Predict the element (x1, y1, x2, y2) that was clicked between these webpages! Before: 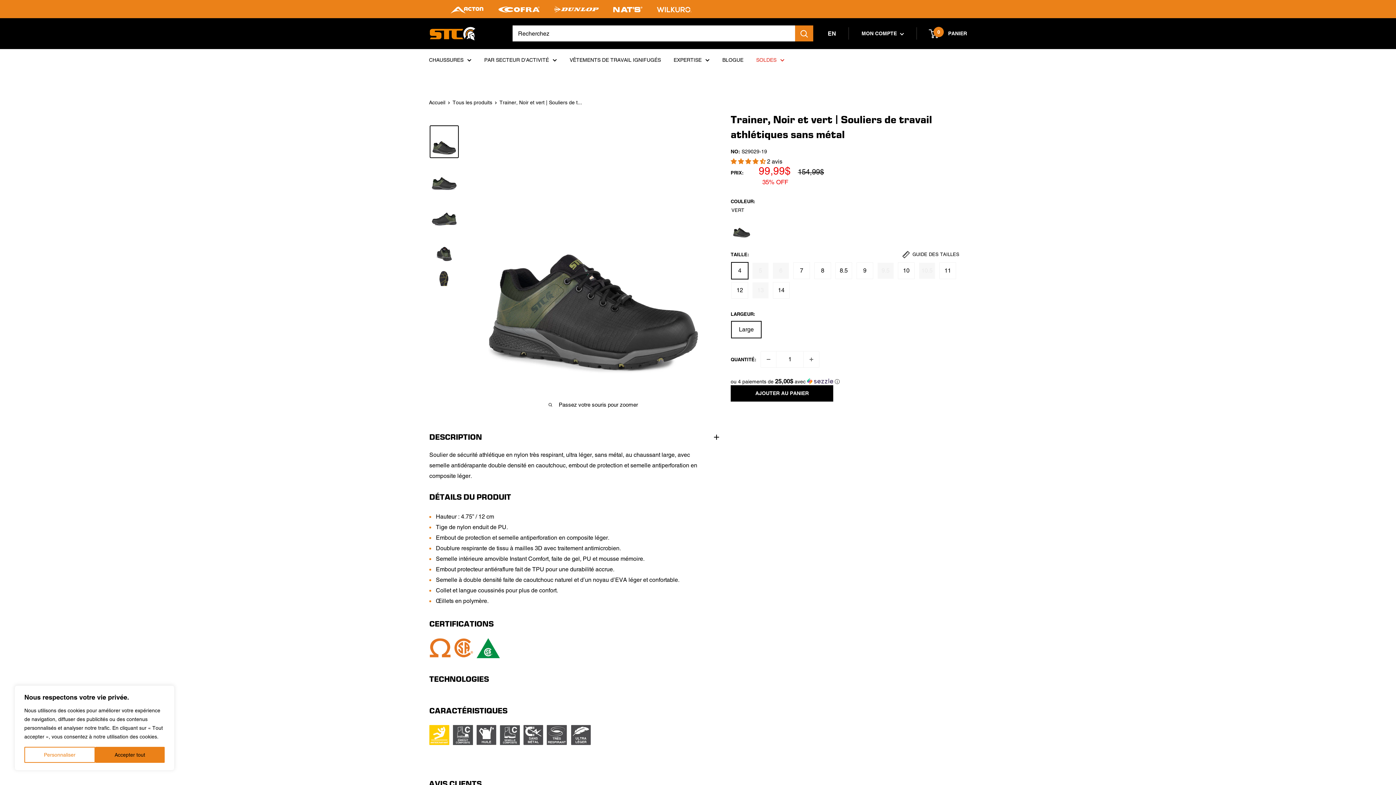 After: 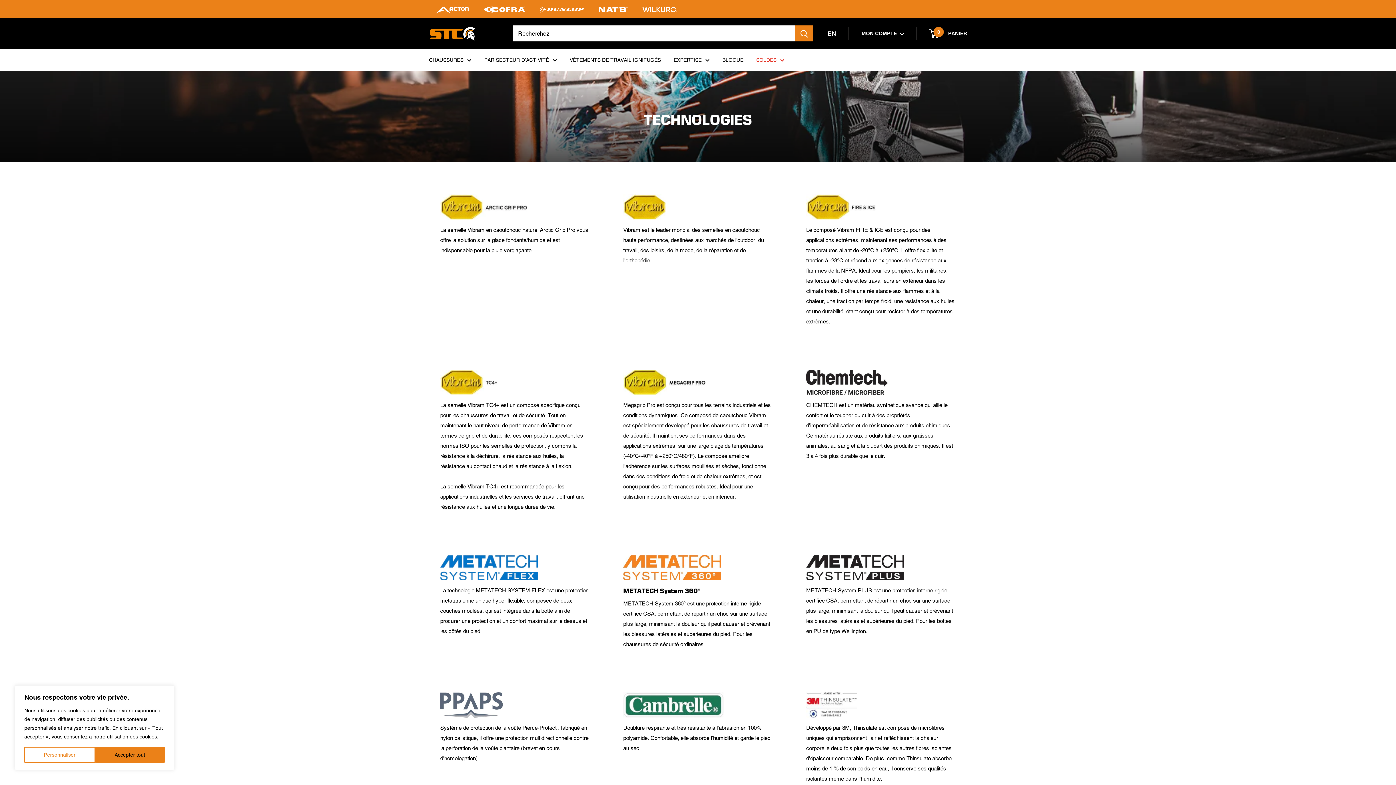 Action: bbox: (673, 55, 709, 64) label: EXPERTISE